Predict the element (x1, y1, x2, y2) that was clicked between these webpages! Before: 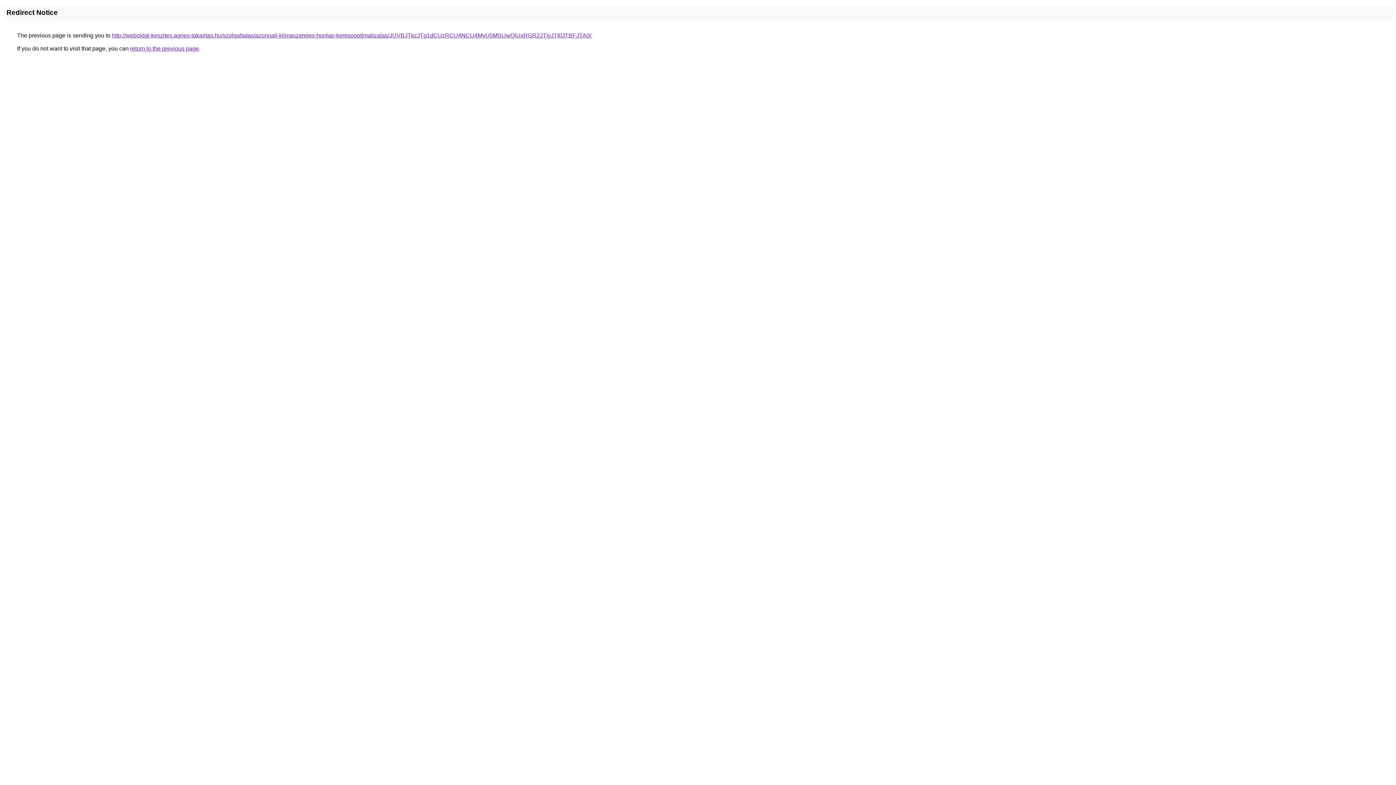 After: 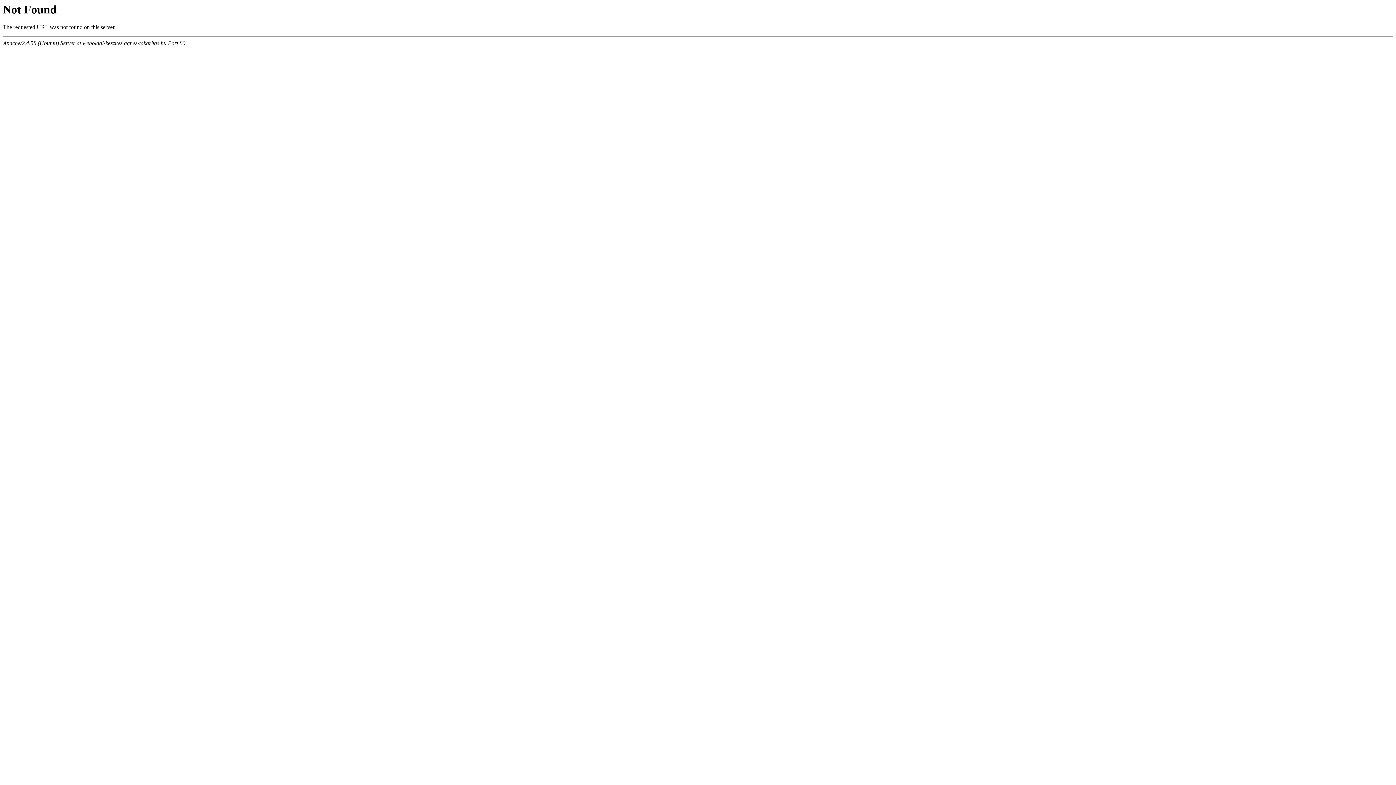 Action: label: http://weboldal-keszites.agnes-takaritas.hu/szolgaltatas/azonnali-klimaszereles-honlap-keresooptimalizalas/JUVBJTkzJTg1dCUzRCU4NCU4MyU5MSUwQiUxRGR2JTIyJTI0JTBFJTA0/ bbox: (112, 32, 591, 38)